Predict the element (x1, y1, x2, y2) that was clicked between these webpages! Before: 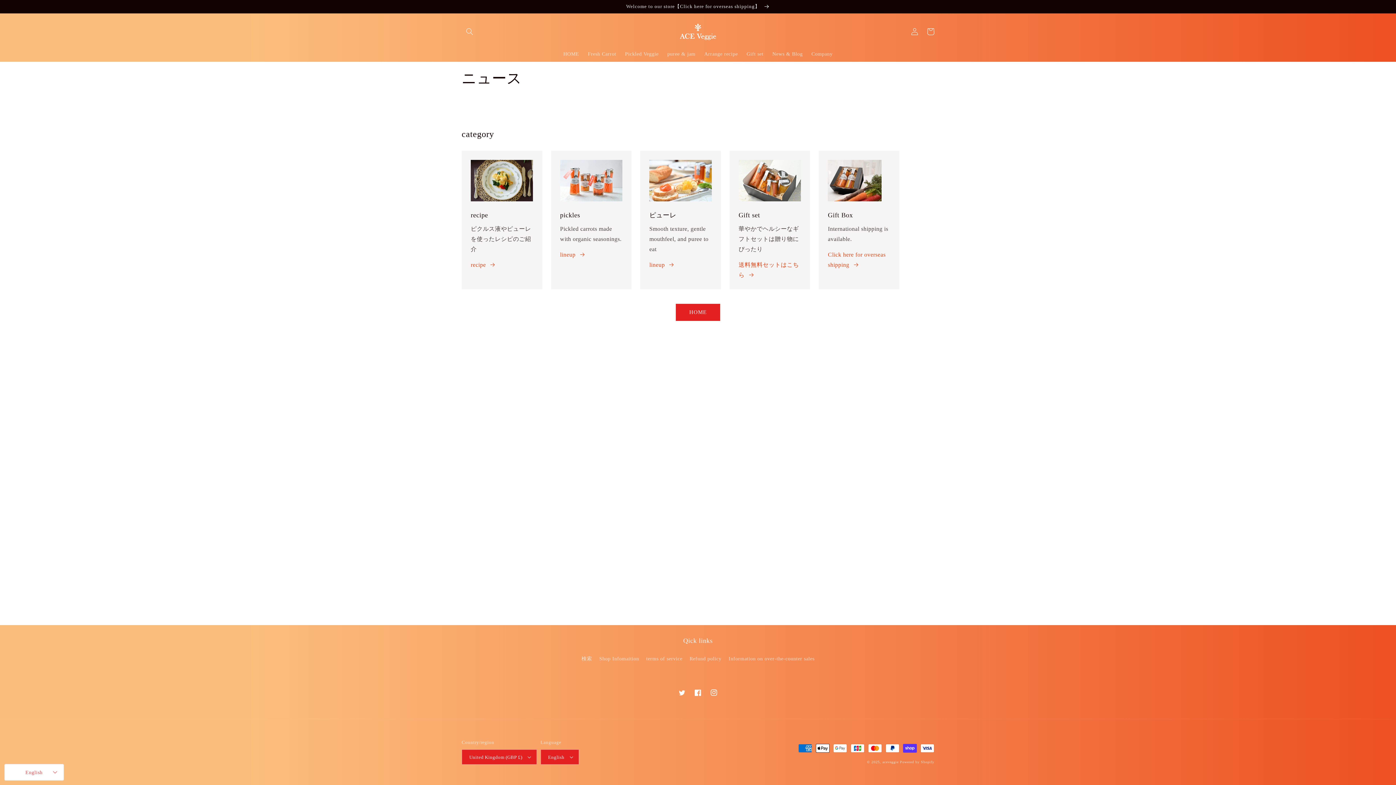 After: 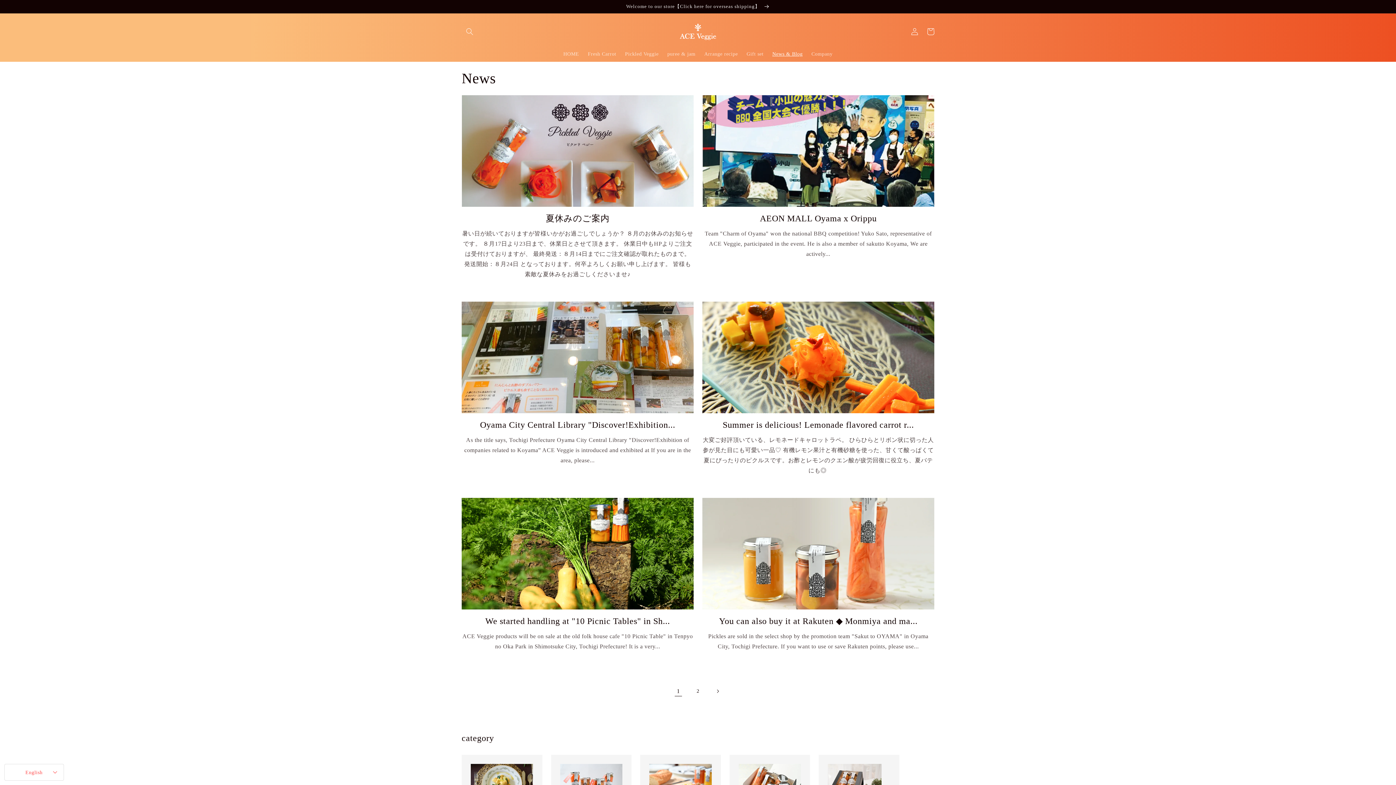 Action: bbox: (768, 46, 807, 61) label: News & Blog